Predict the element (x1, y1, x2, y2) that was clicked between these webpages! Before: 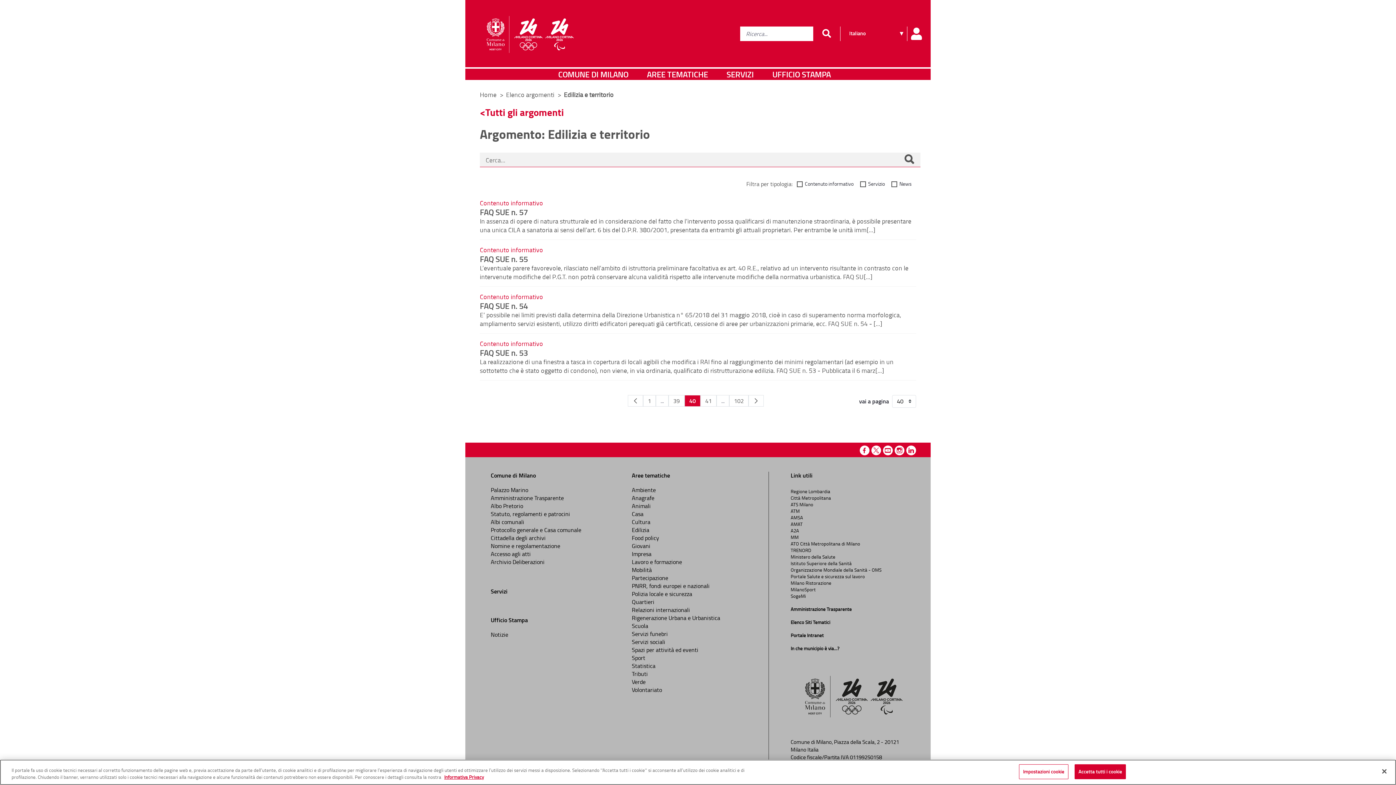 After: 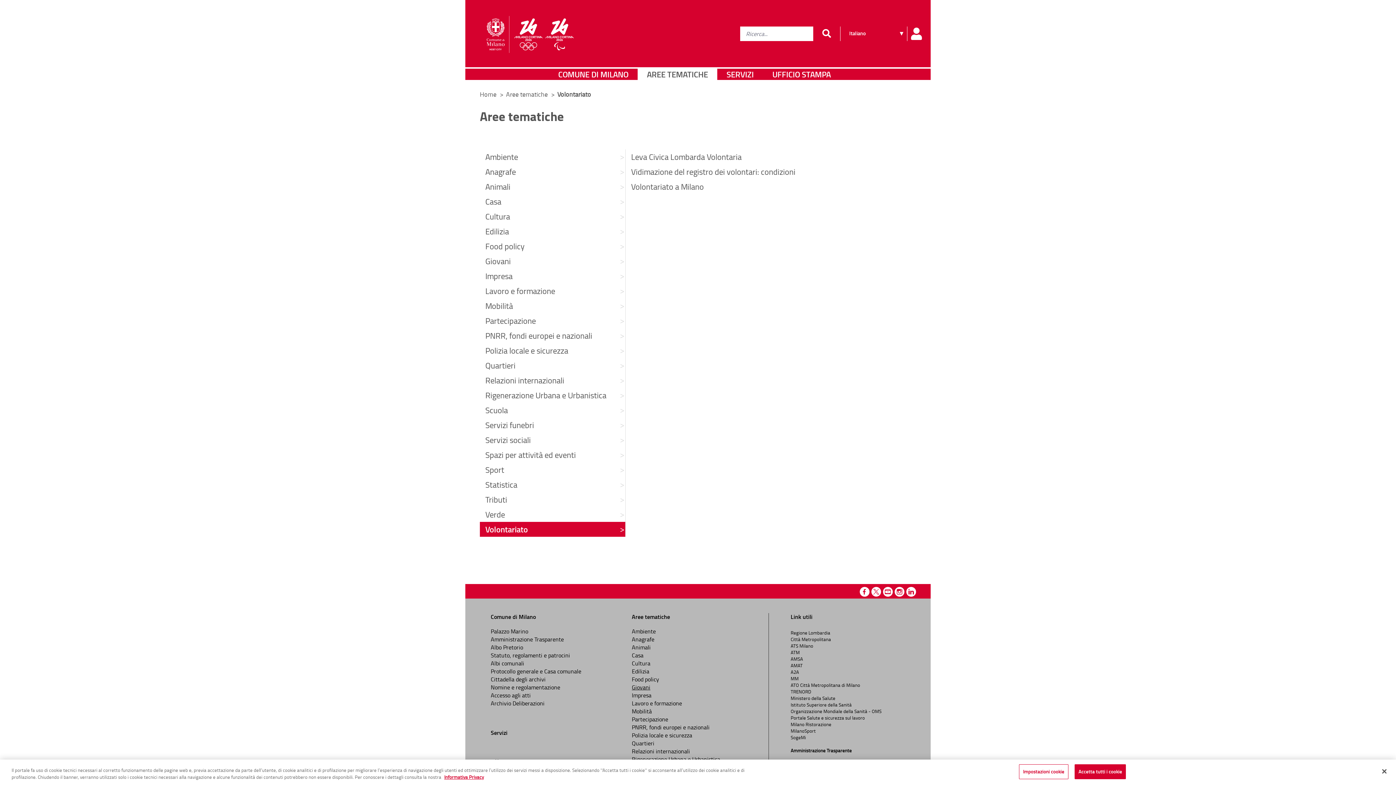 Action: bbox: (632, 686, 662, 694) label: Volontariato